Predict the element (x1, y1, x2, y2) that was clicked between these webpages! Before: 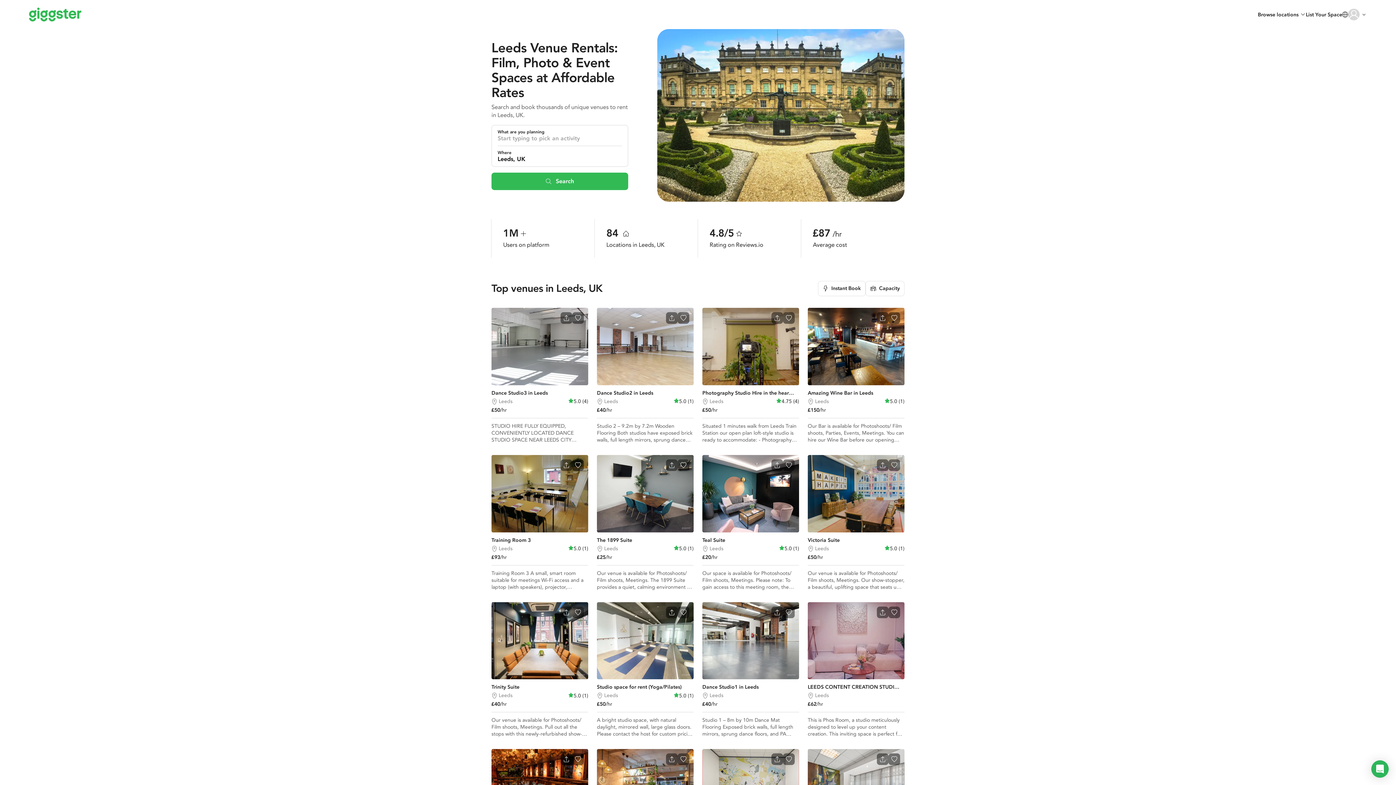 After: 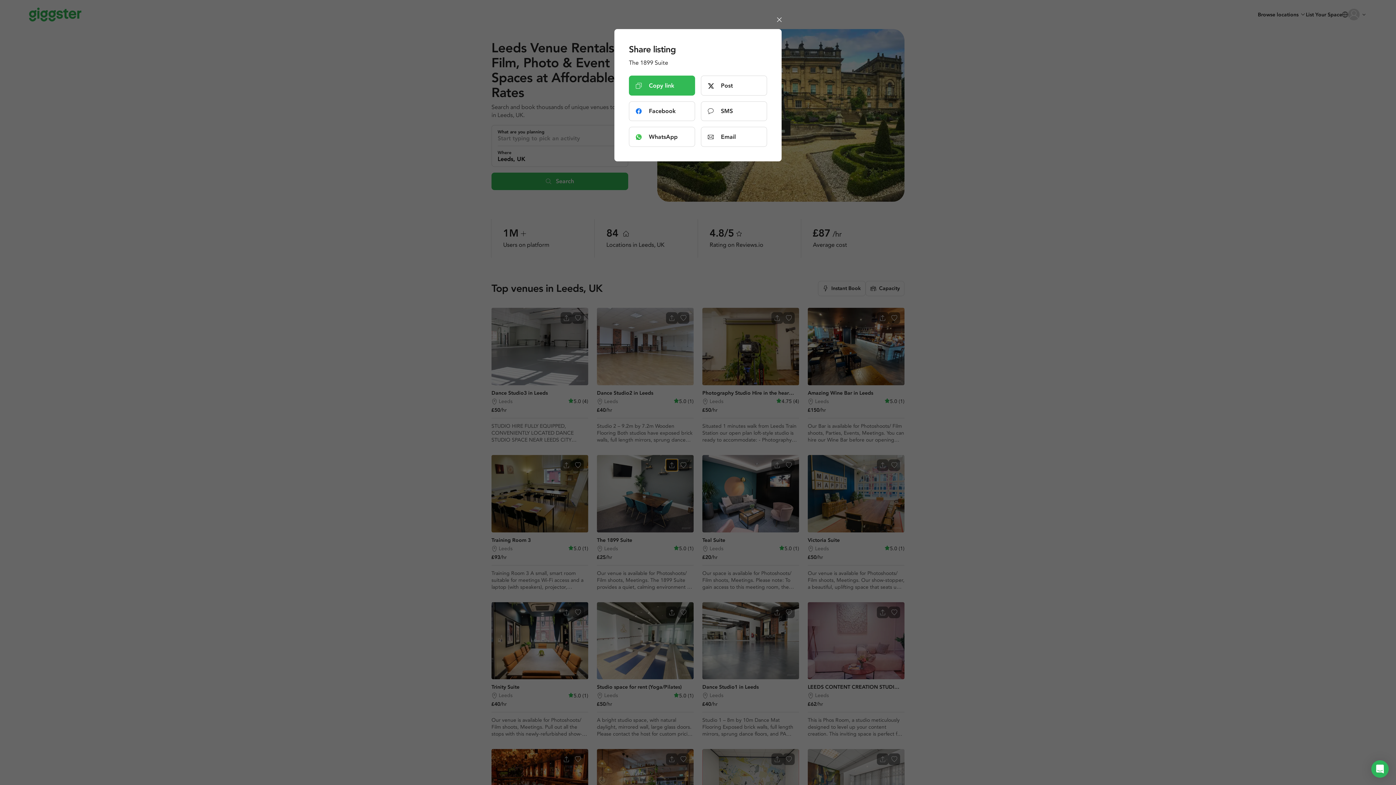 Action: label: Open share modal bbox: (666, 459, 677, 471)